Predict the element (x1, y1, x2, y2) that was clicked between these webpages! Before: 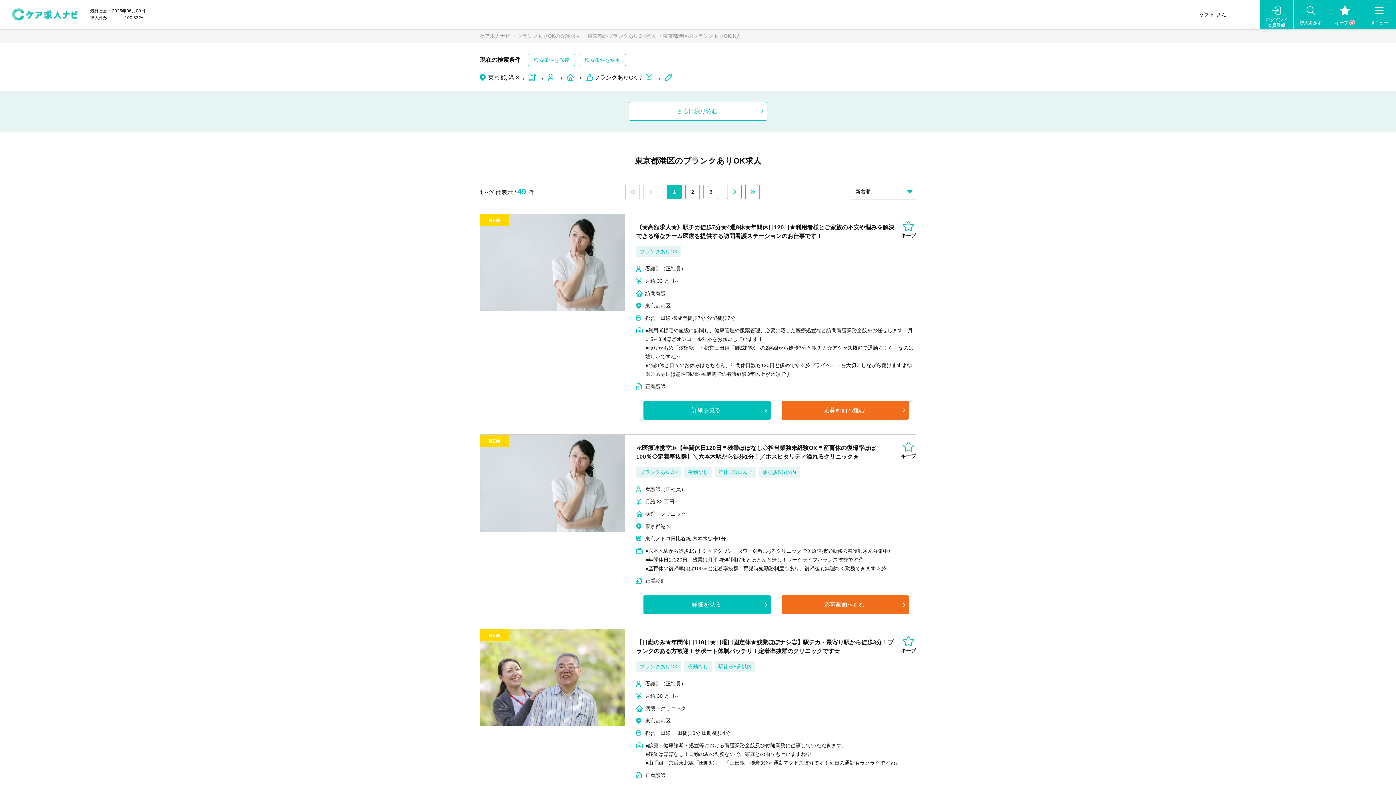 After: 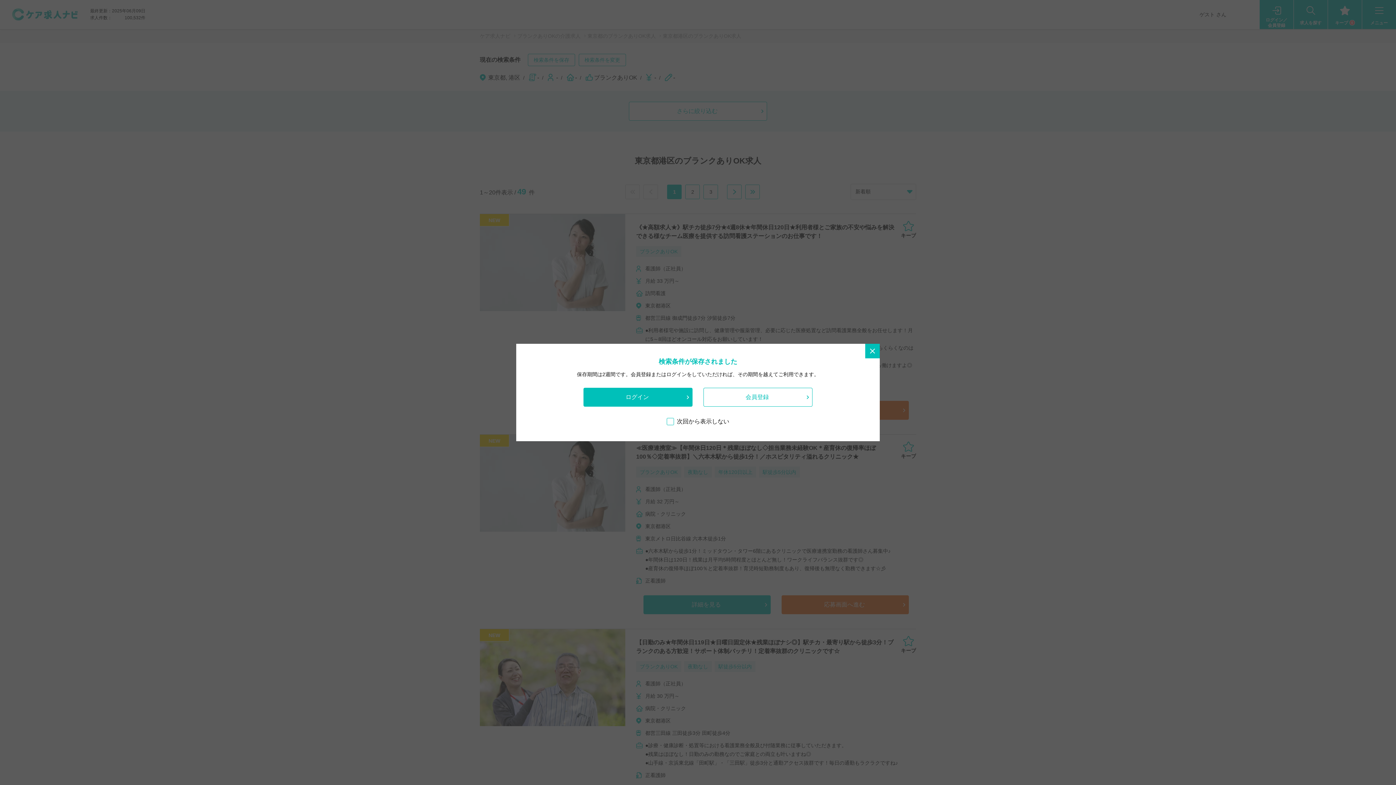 Action: label: 検索条件を保存 bbox: (527, 53, 575, 66)